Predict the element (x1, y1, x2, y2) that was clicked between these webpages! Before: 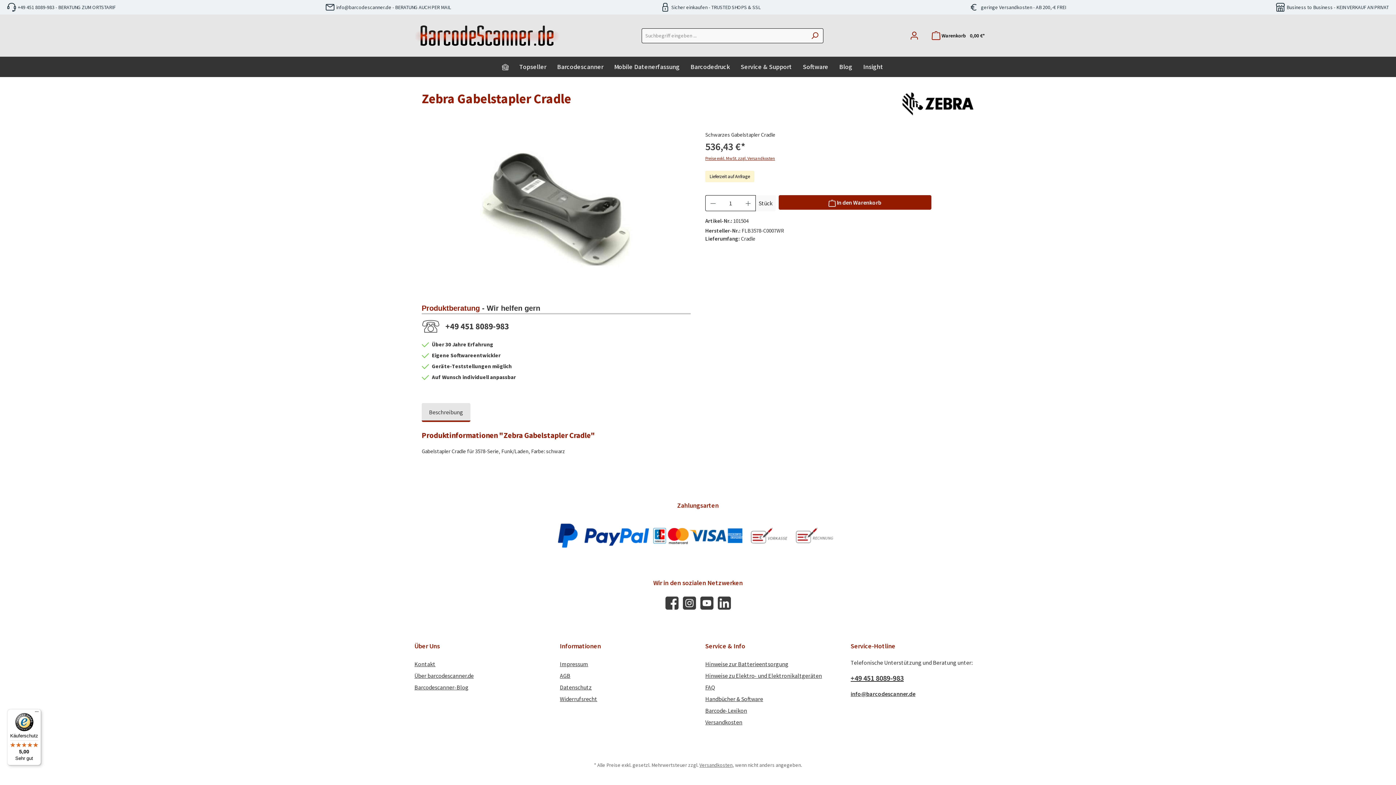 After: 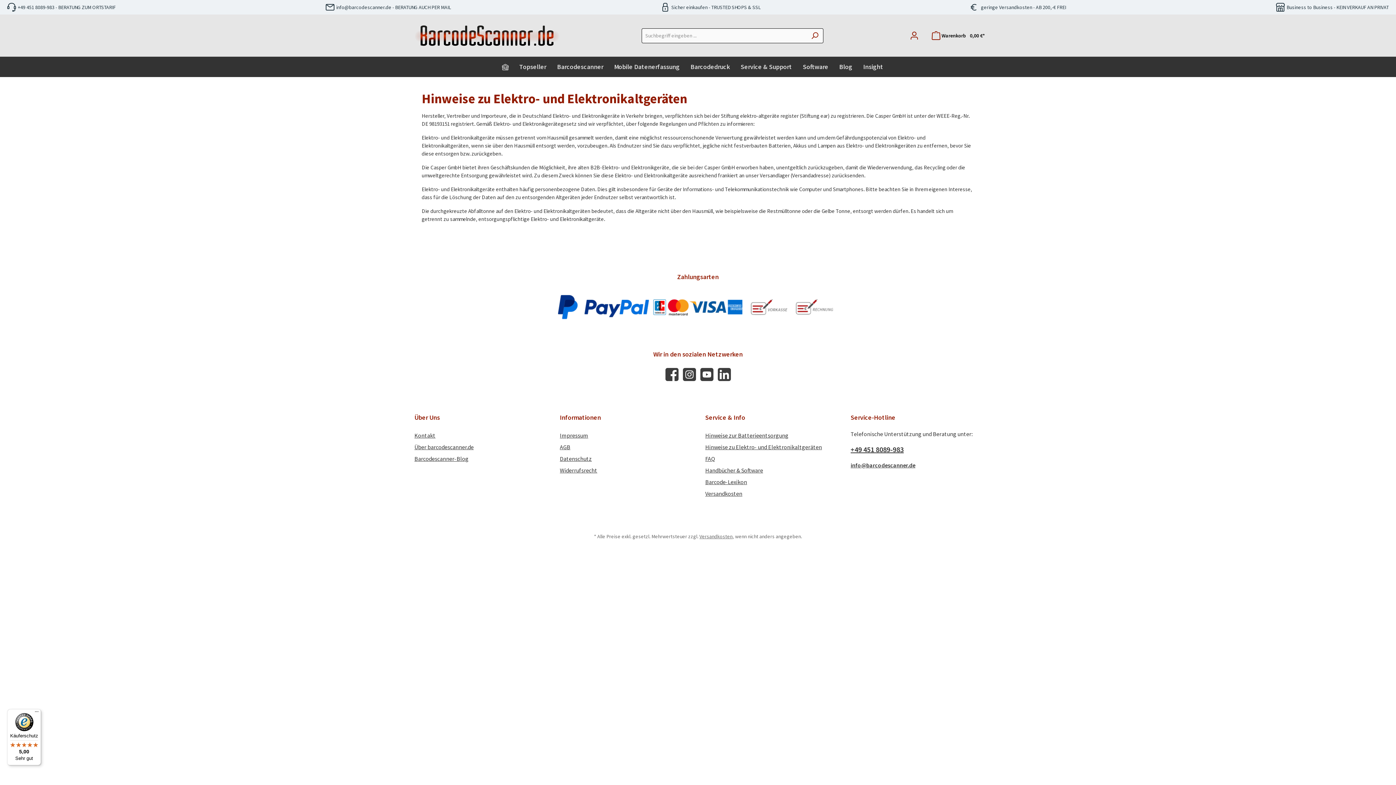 Action: bbox: (705, 672, 822, 679) label: Hinweise zu Elektro- und Elektronikaltgeräten